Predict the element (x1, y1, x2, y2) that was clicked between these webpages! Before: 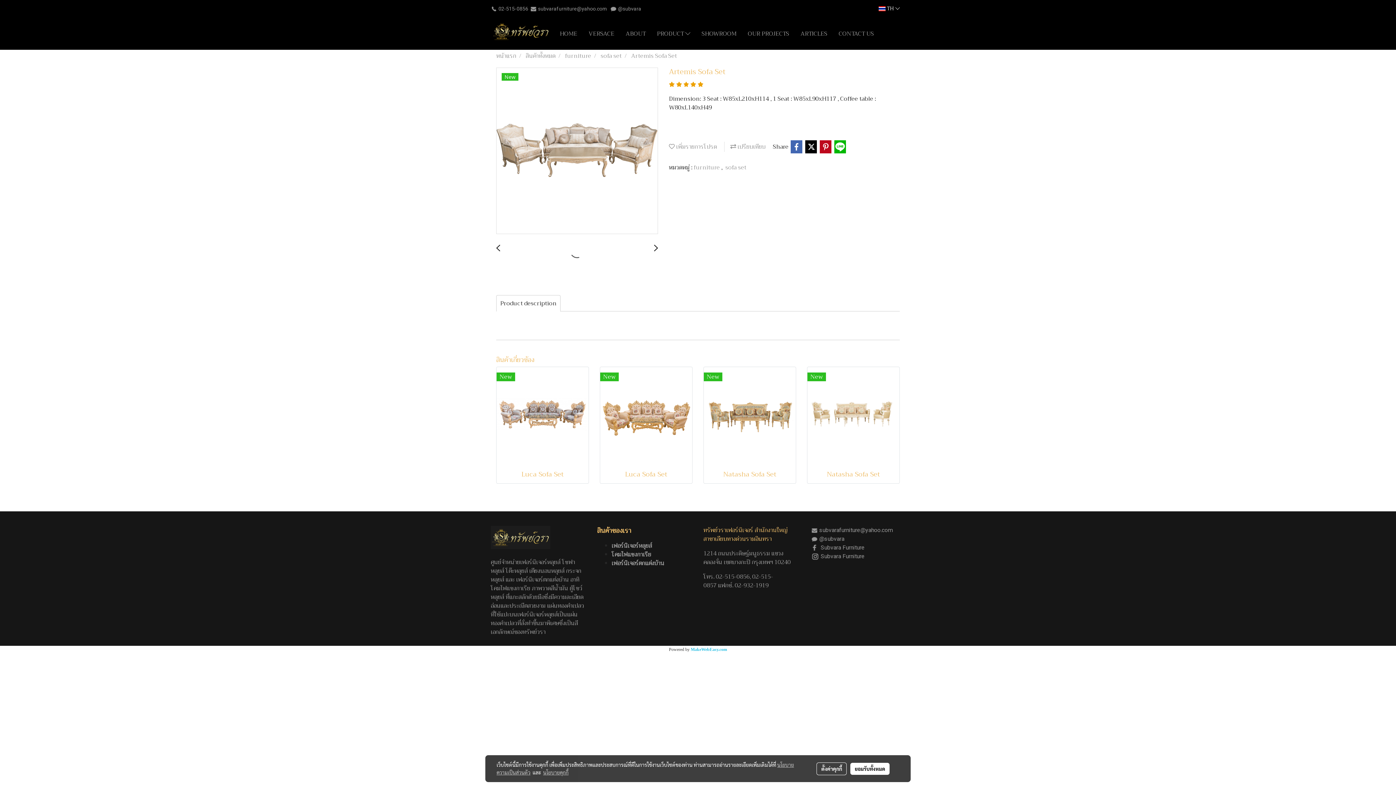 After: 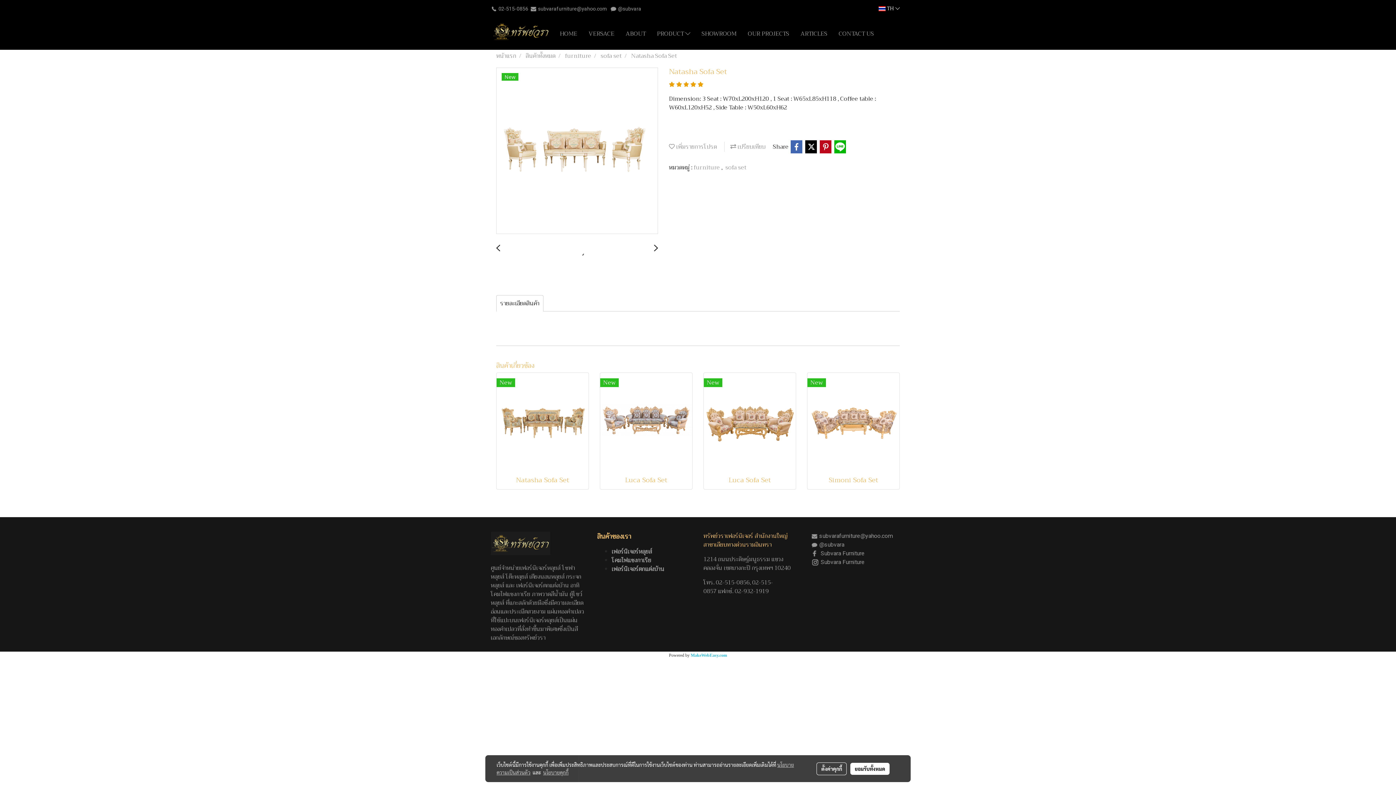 Action: bbox: (813, 469, 894, 480) label: Natasha Sofa Set